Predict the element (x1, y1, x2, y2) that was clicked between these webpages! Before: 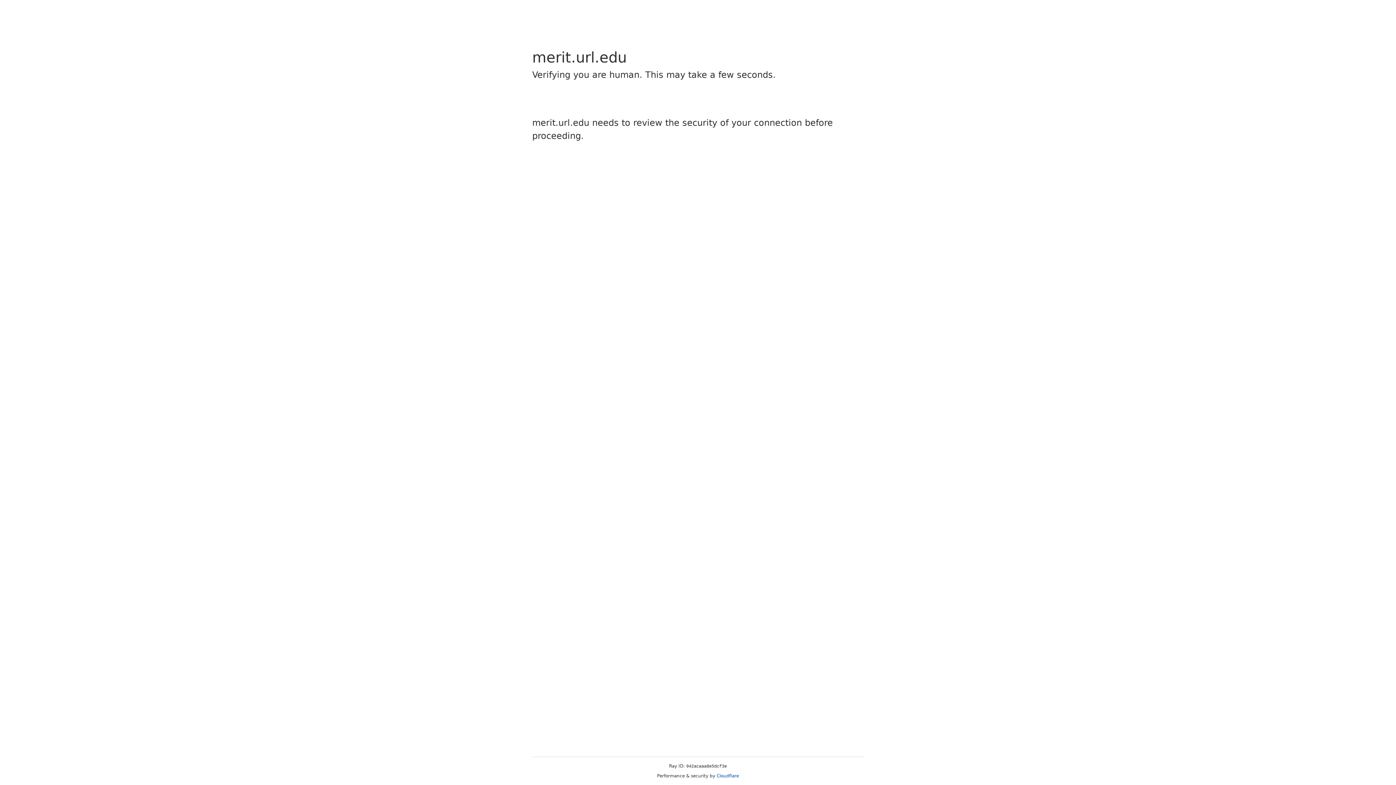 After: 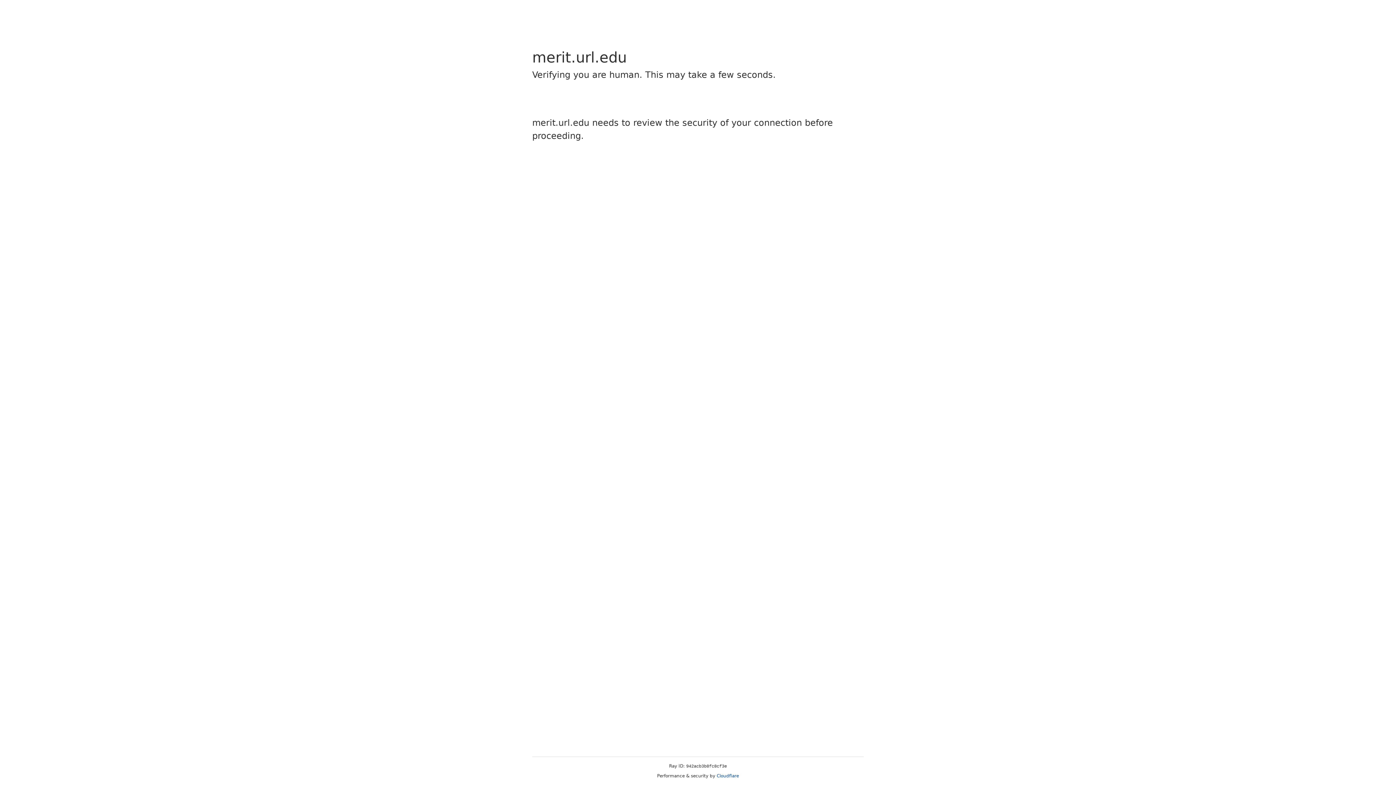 Action: label: Cloudflare bbox: (716, 773, 739, 778)